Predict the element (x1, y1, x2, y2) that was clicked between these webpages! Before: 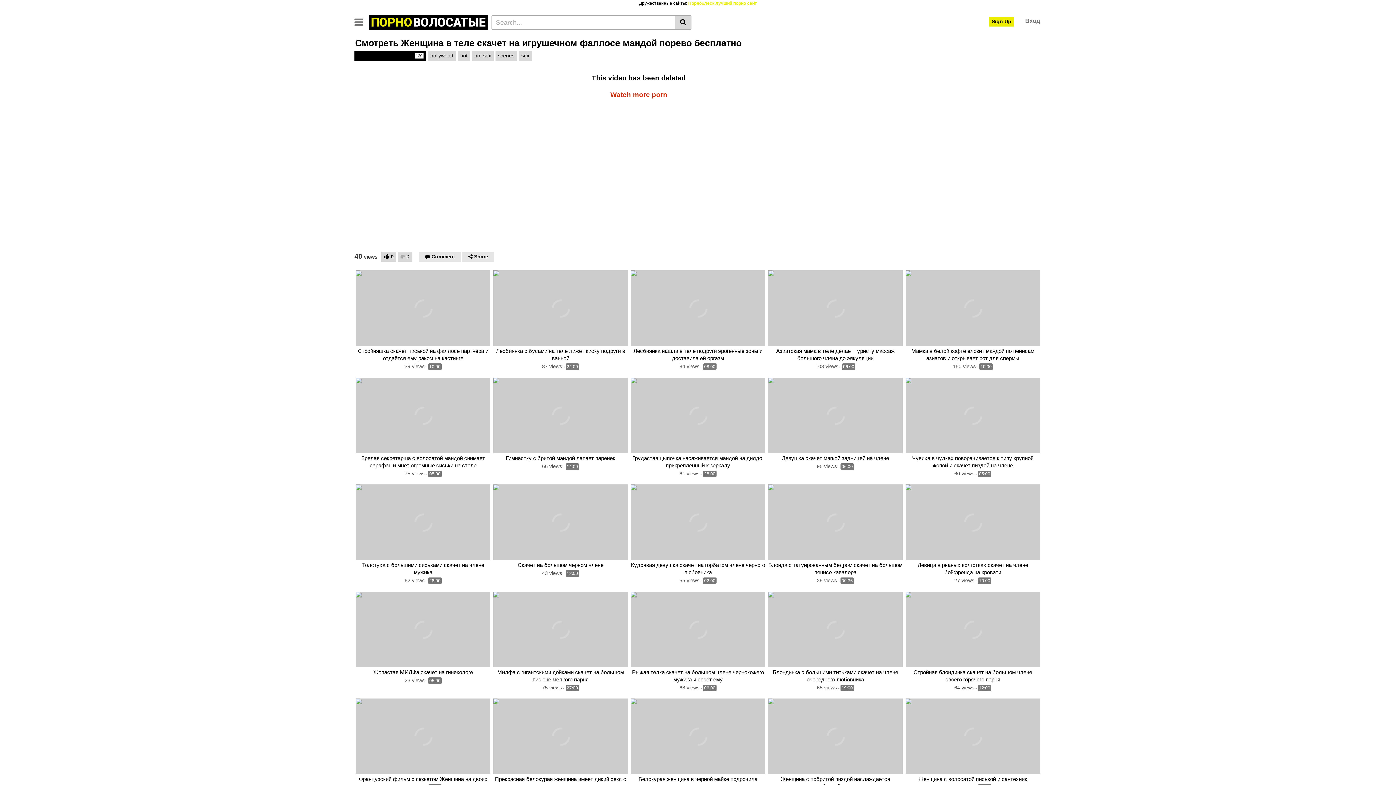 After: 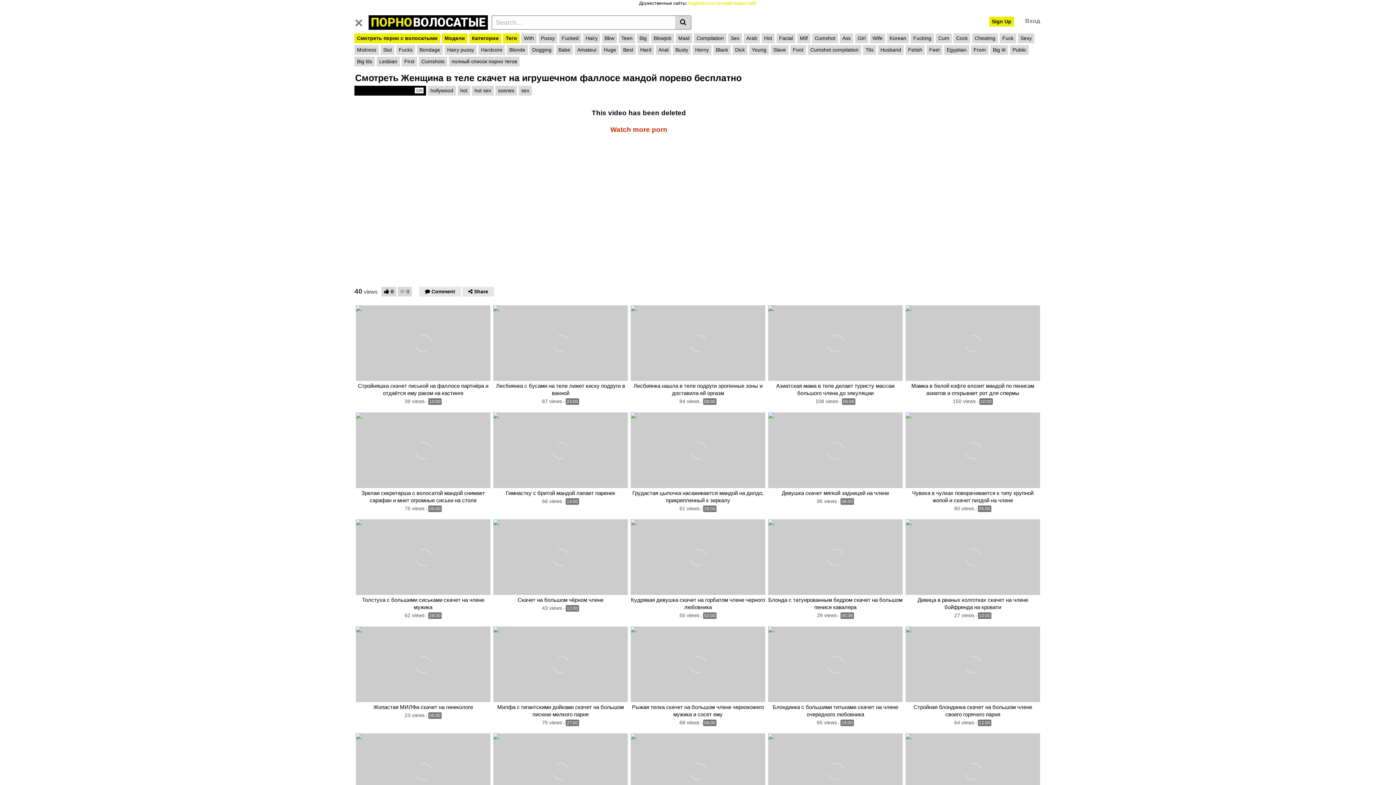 Action: bbox: (354, 12, 368, 30) label: Toggle navigation